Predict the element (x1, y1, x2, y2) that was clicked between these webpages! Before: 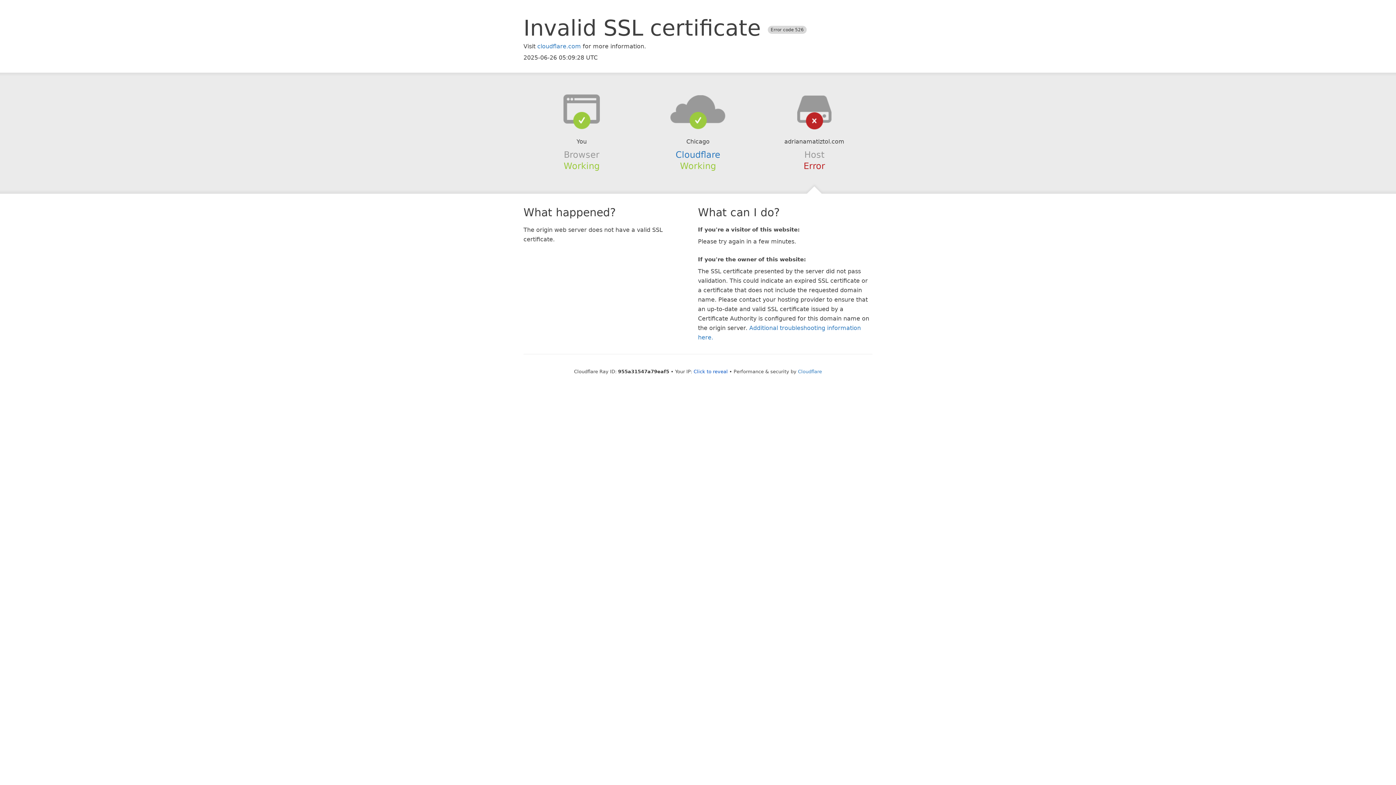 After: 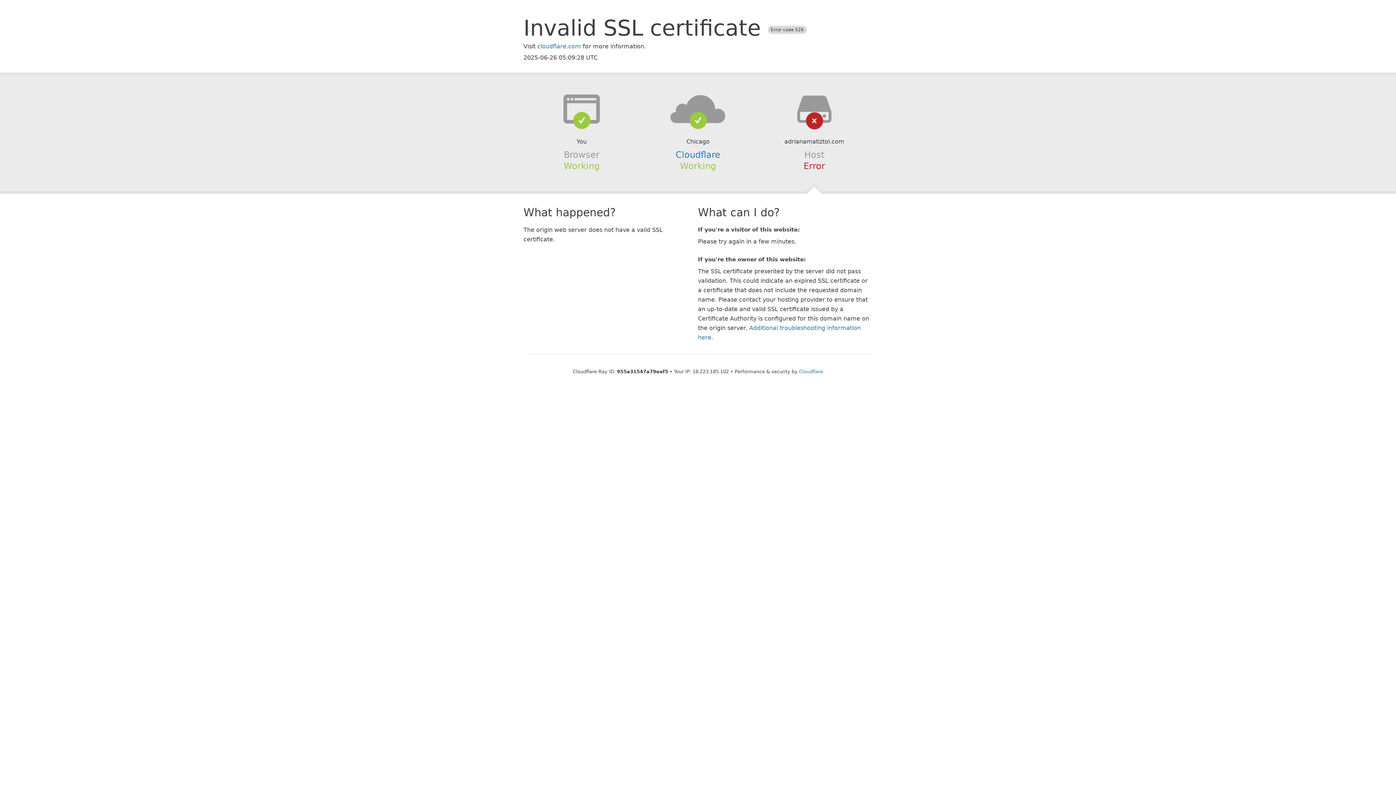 Action: label: Click to reveal bbox: (693, 368, 728, 374)